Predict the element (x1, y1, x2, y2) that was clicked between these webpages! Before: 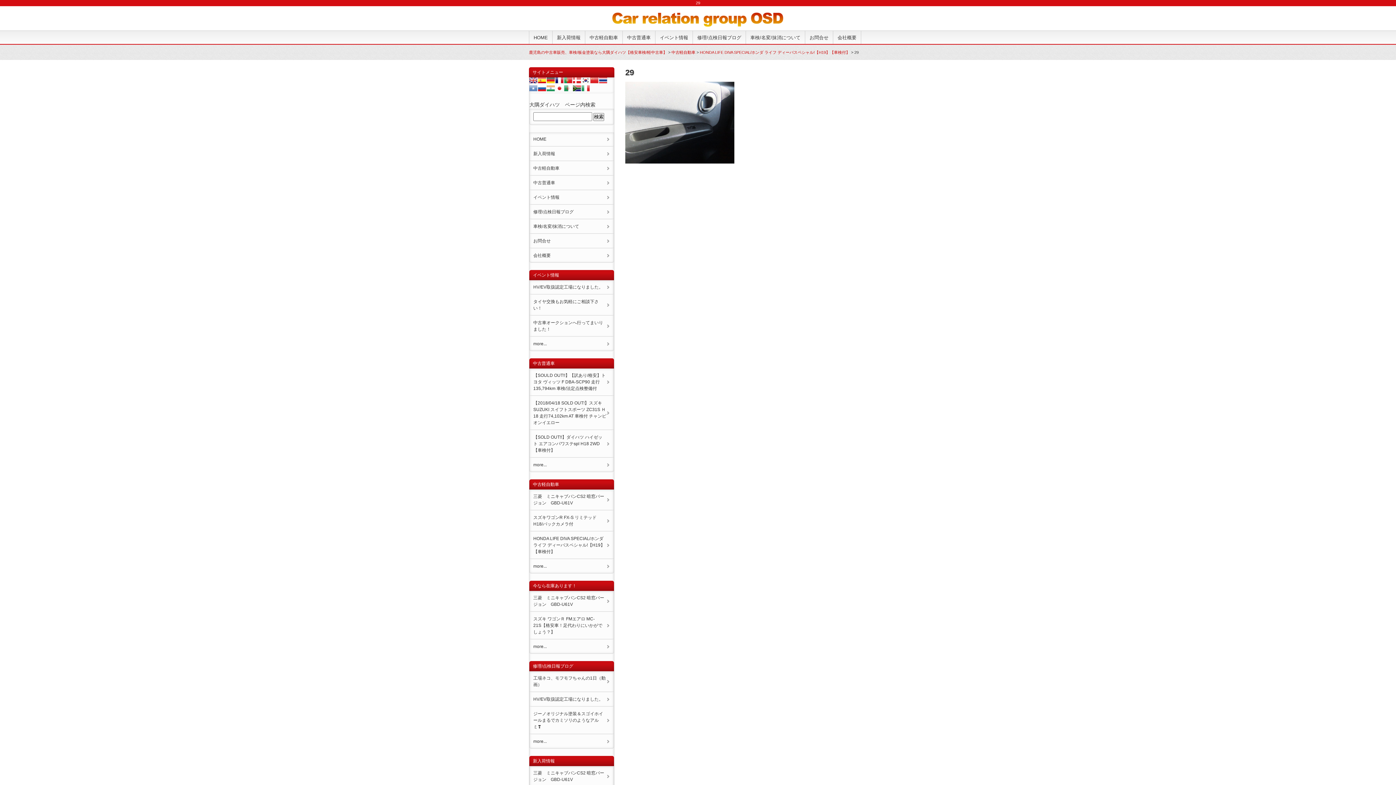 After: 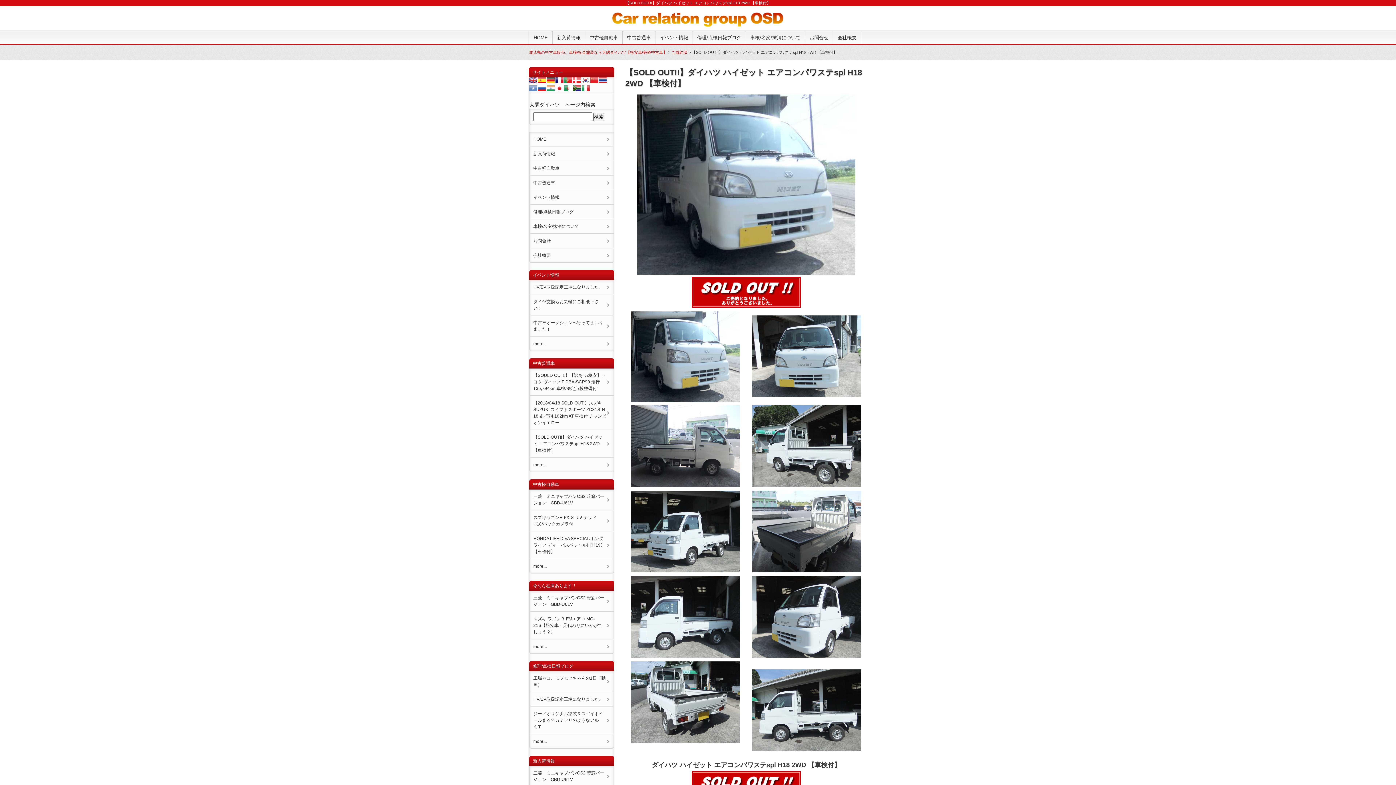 Action: bbox: (529, 430, 613, 457) label: 【SOLD OUT!!】ダイハツ ハイゼット エアコンパワステspl H18 2WD 【車検付】